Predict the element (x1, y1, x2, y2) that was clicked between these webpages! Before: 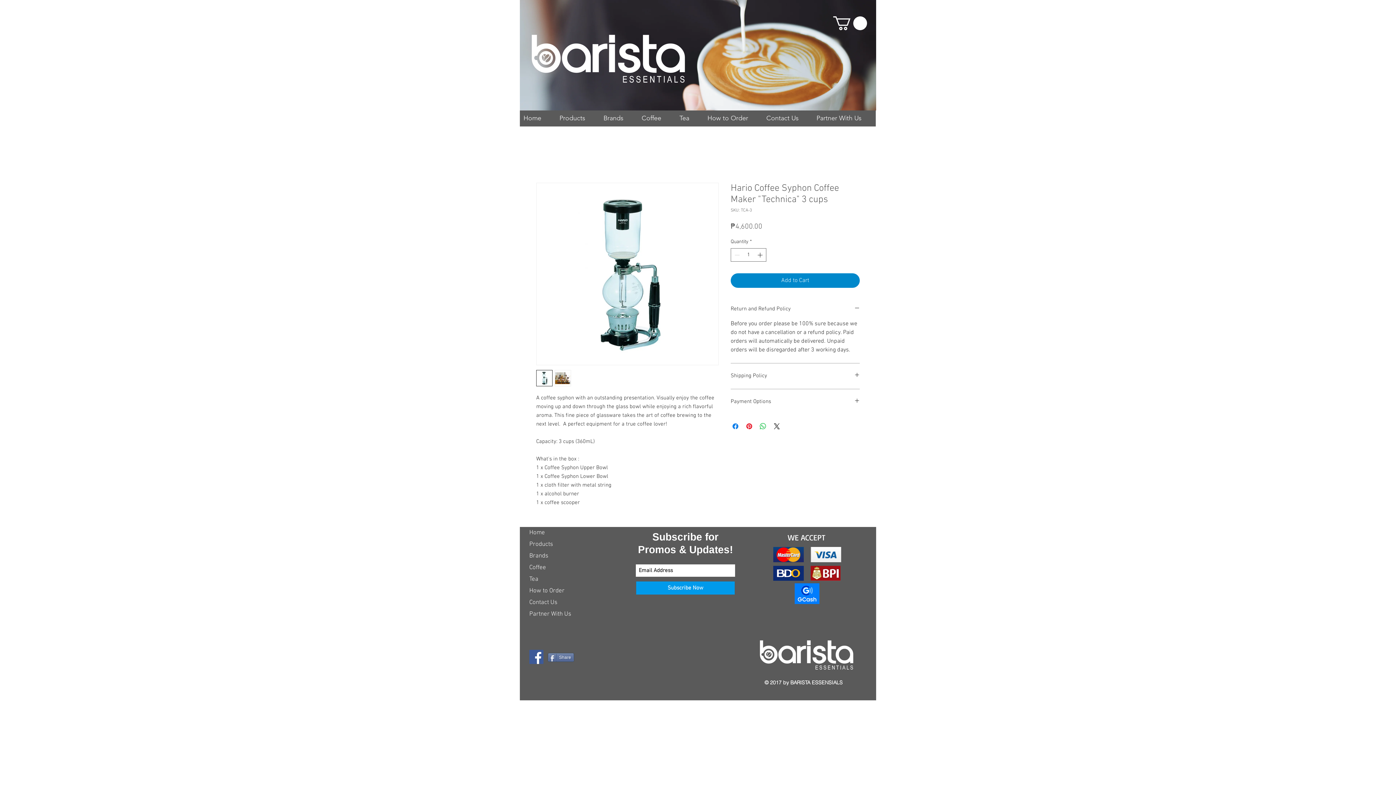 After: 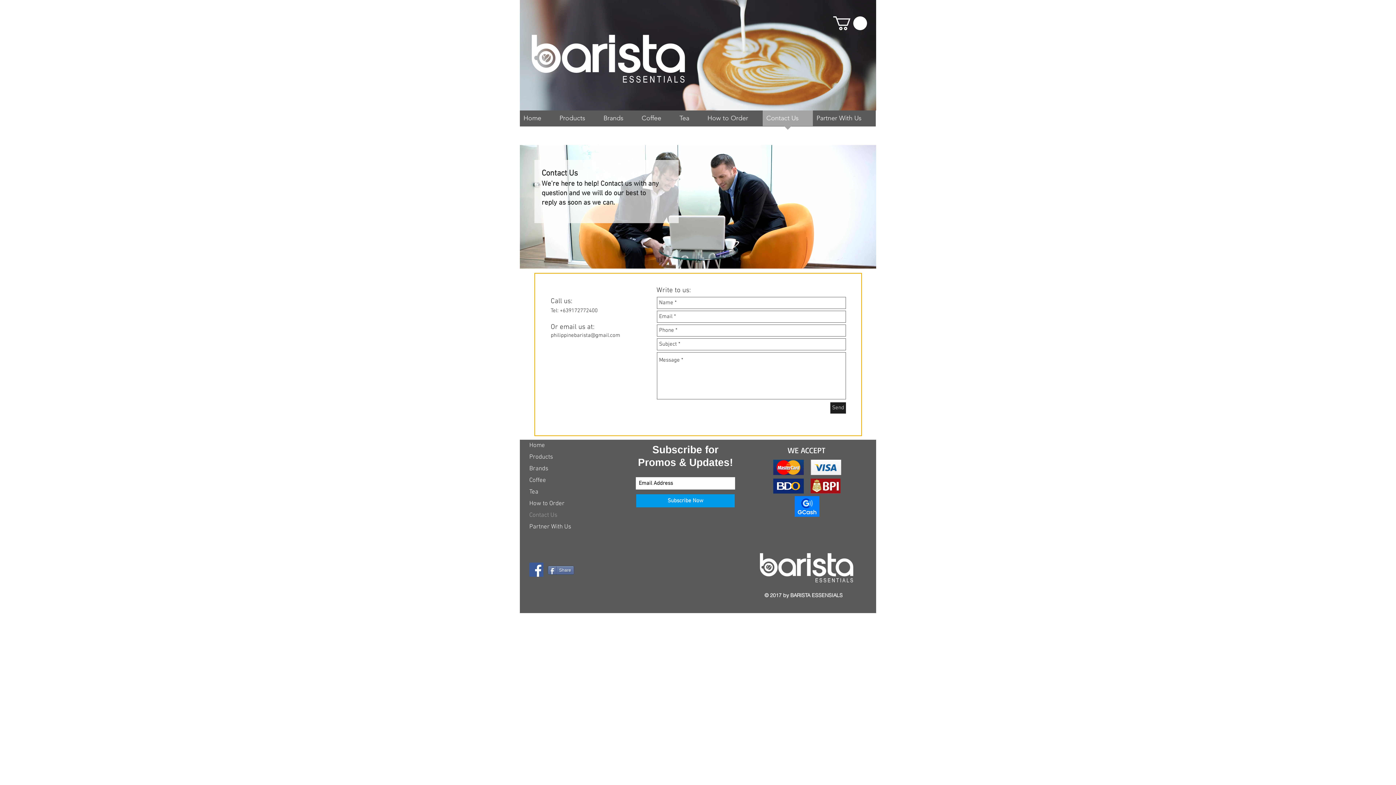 Action: label: Contact Us bbox: (762, 110, 813, 130)